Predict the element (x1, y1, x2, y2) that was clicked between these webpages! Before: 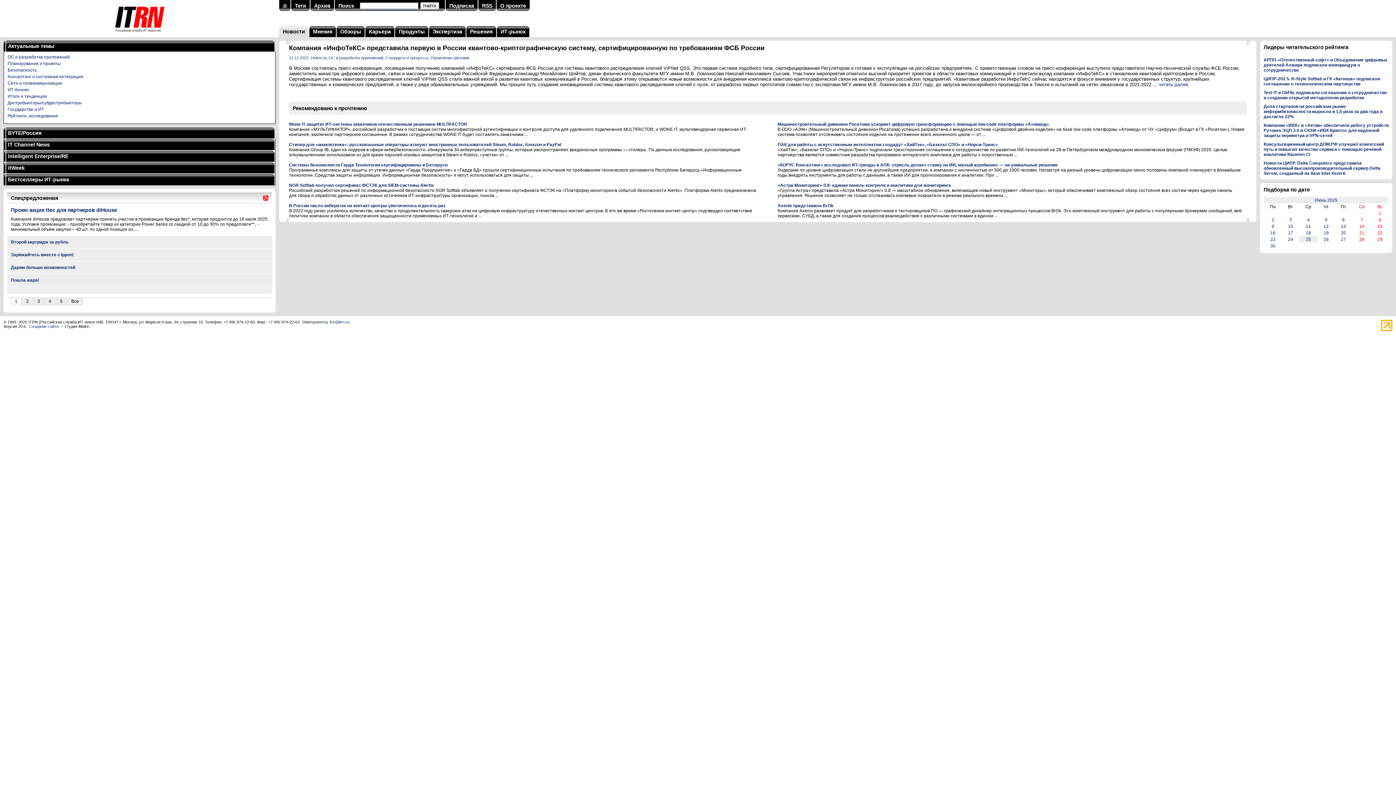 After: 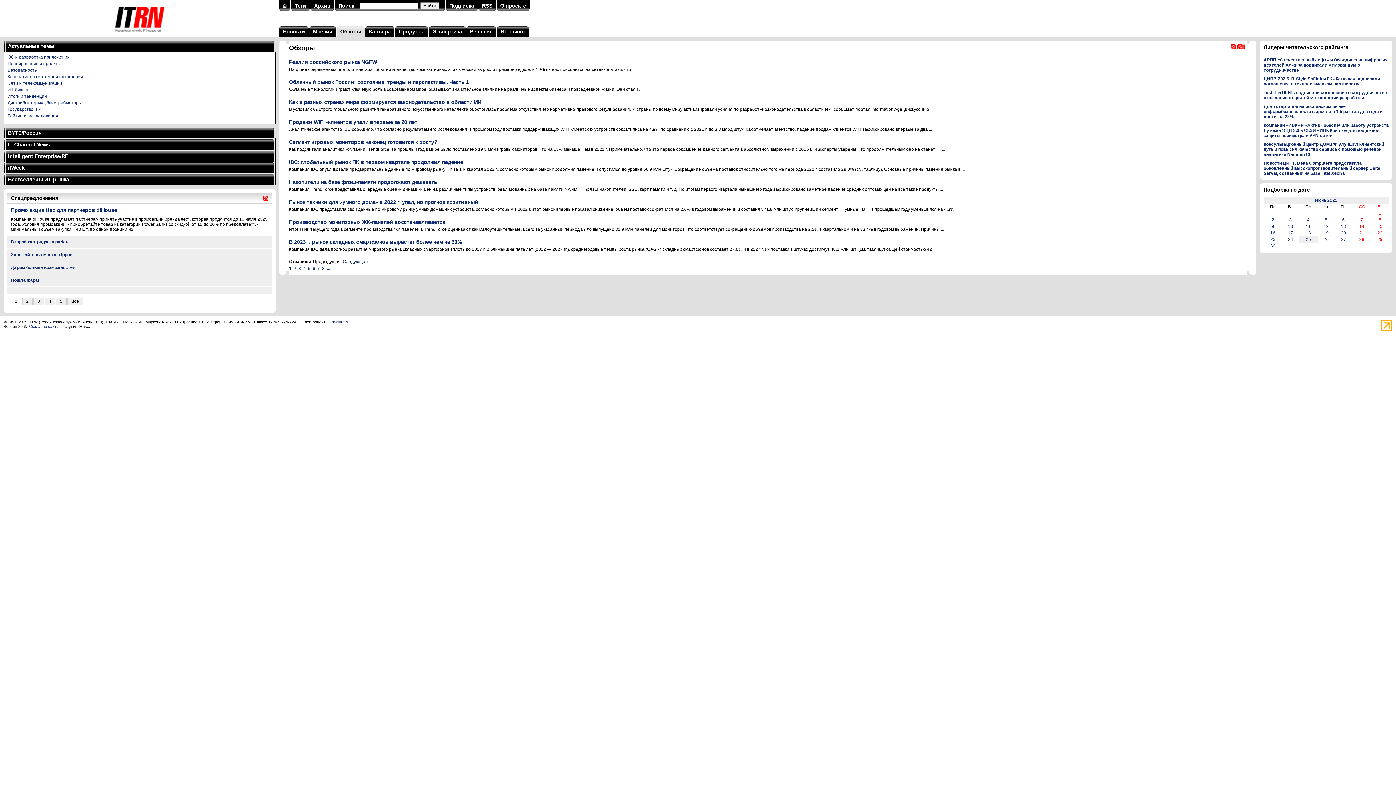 Action: label: Обзоры bbox: (340, 28, 361, 34)